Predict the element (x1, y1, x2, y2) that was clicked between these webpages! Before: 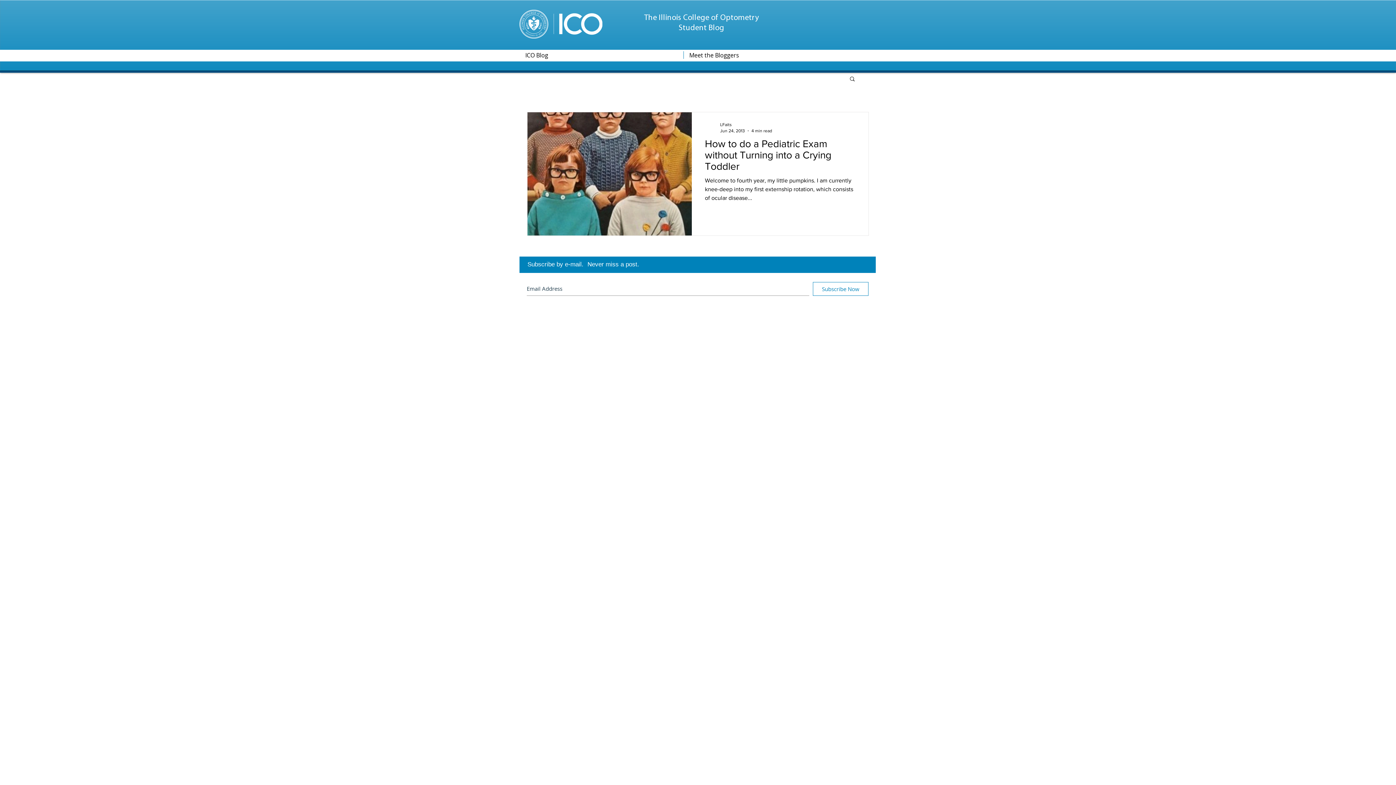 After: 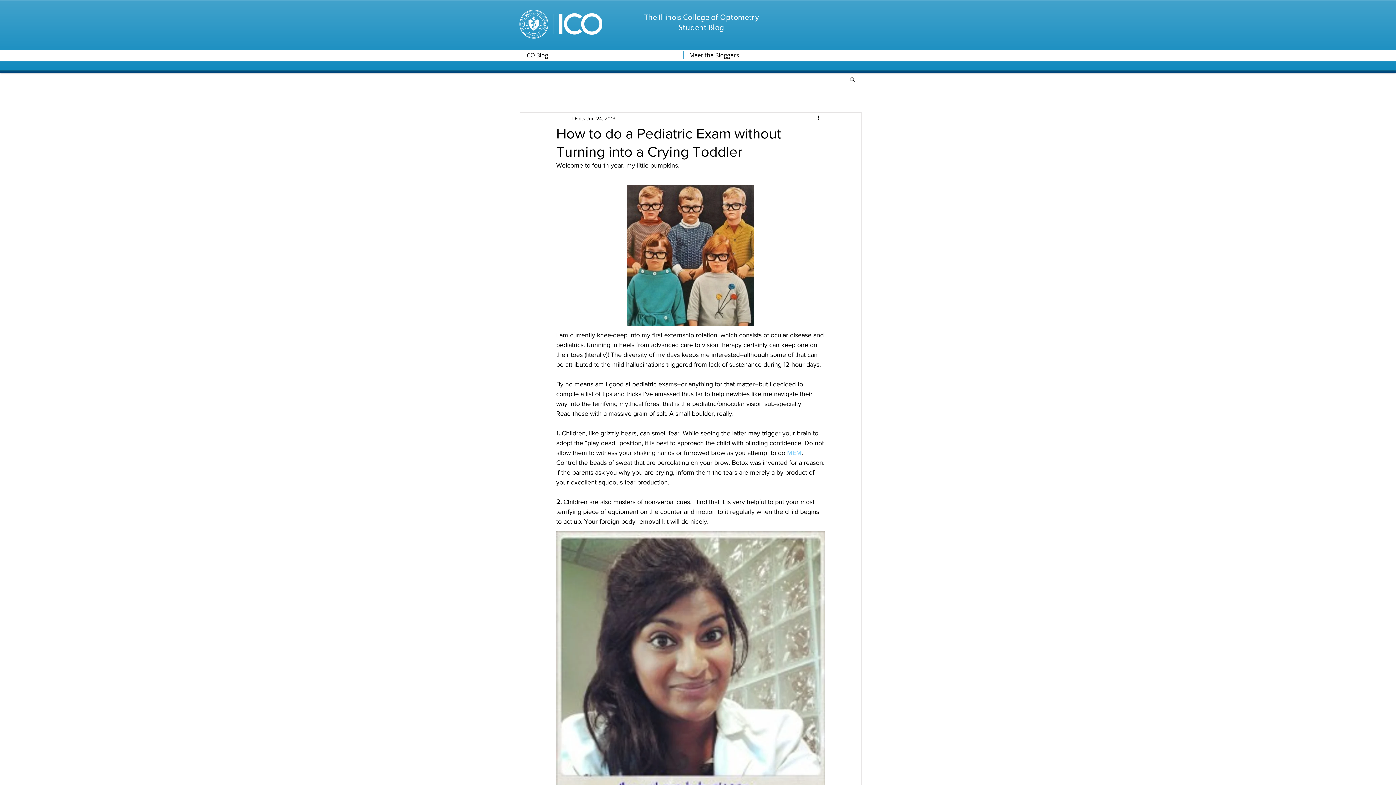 Action: bbox: (705, 137, 855, 176) label: How to do a Pediatric Exam without Turning into a Crying Toddler